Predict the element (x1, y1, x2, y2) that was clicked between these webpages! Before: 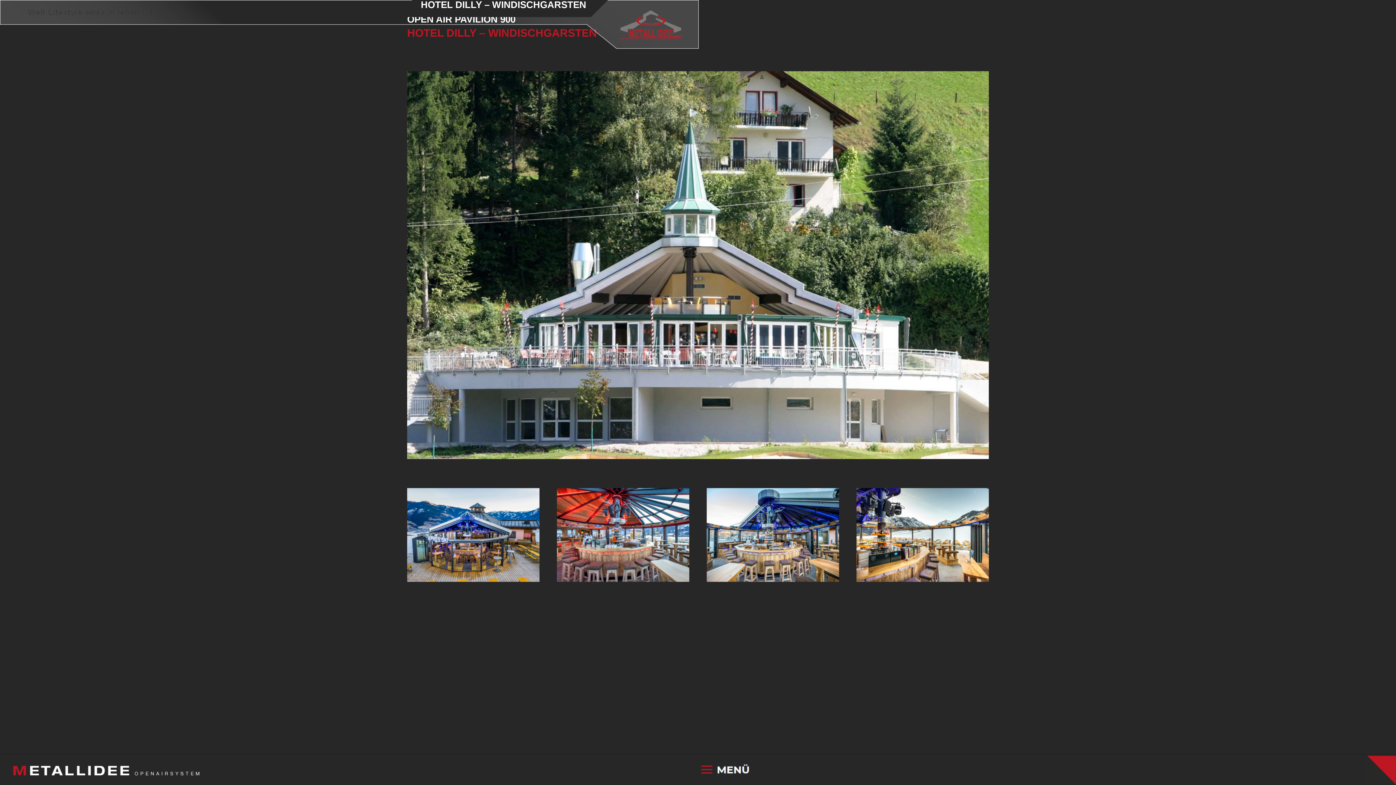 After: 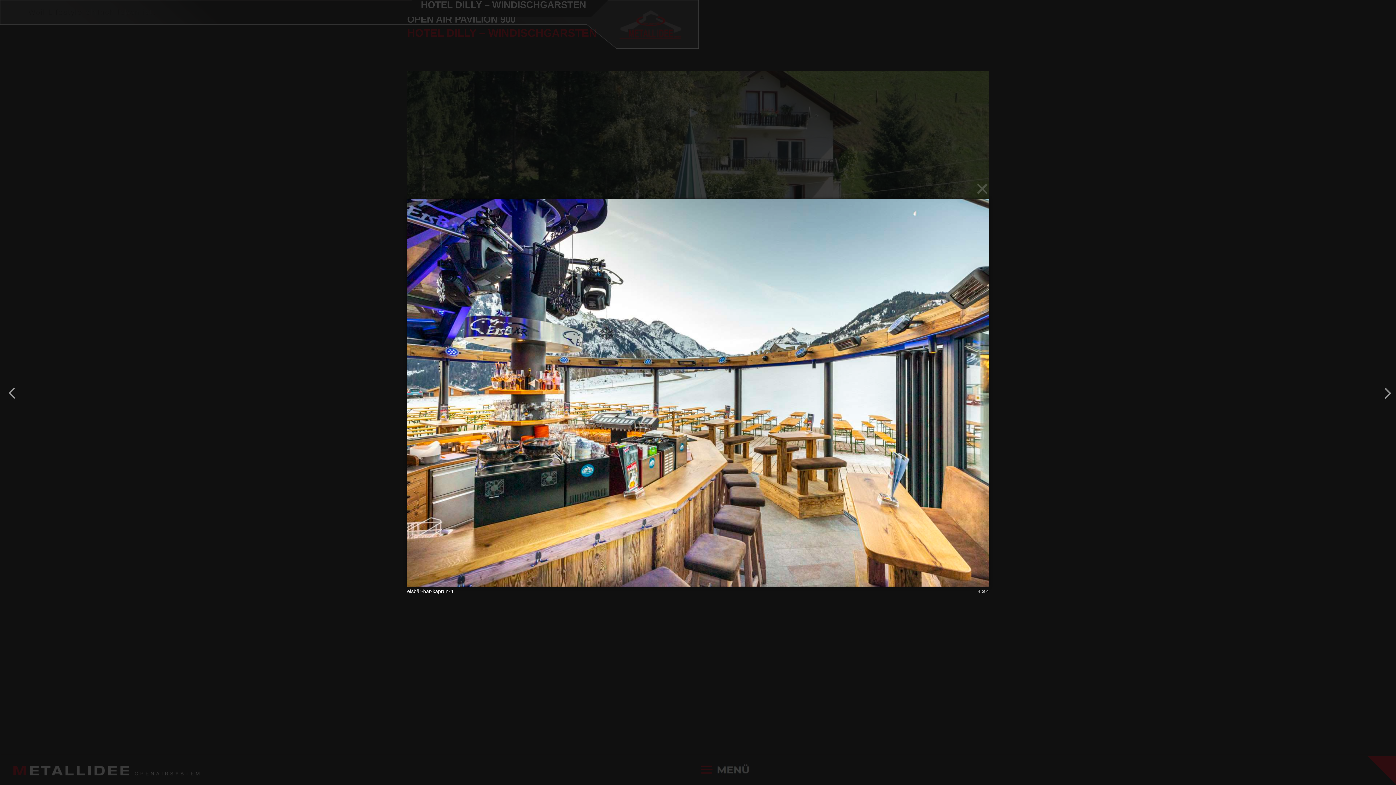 Action: bbox: (856, 579, 989, 585)